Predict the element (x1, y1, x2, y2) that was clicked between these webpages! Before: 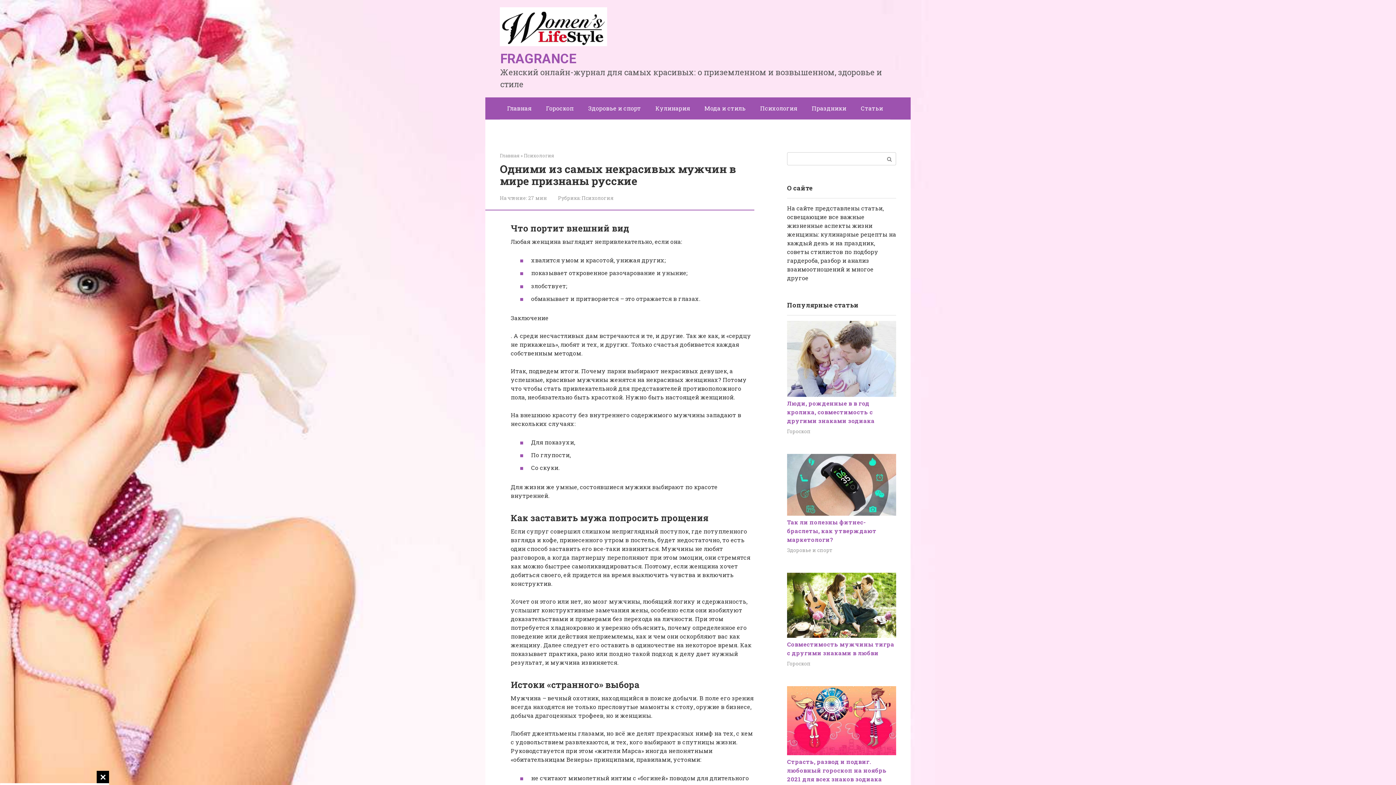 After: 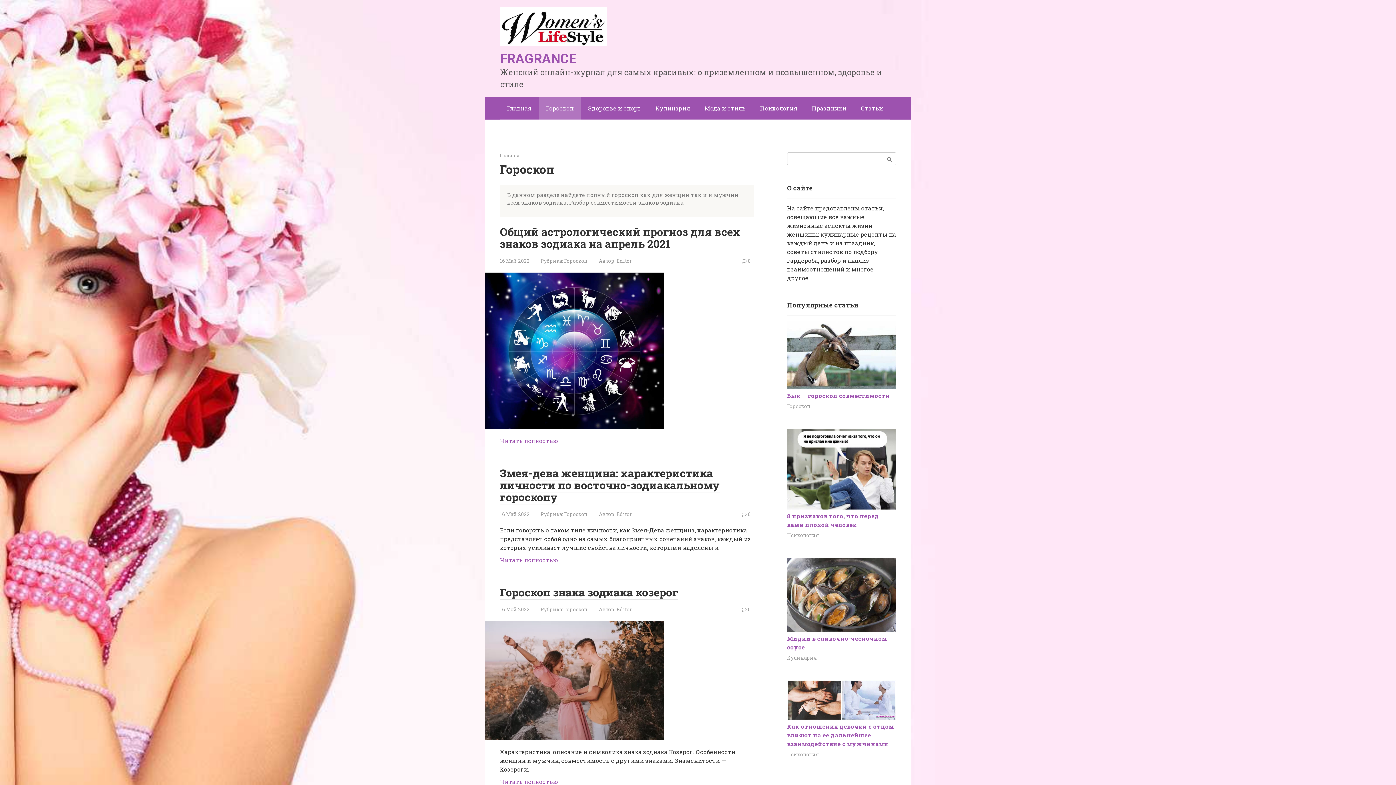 Action: label: Гороскоп bbox: (538, 97, 581, 119)